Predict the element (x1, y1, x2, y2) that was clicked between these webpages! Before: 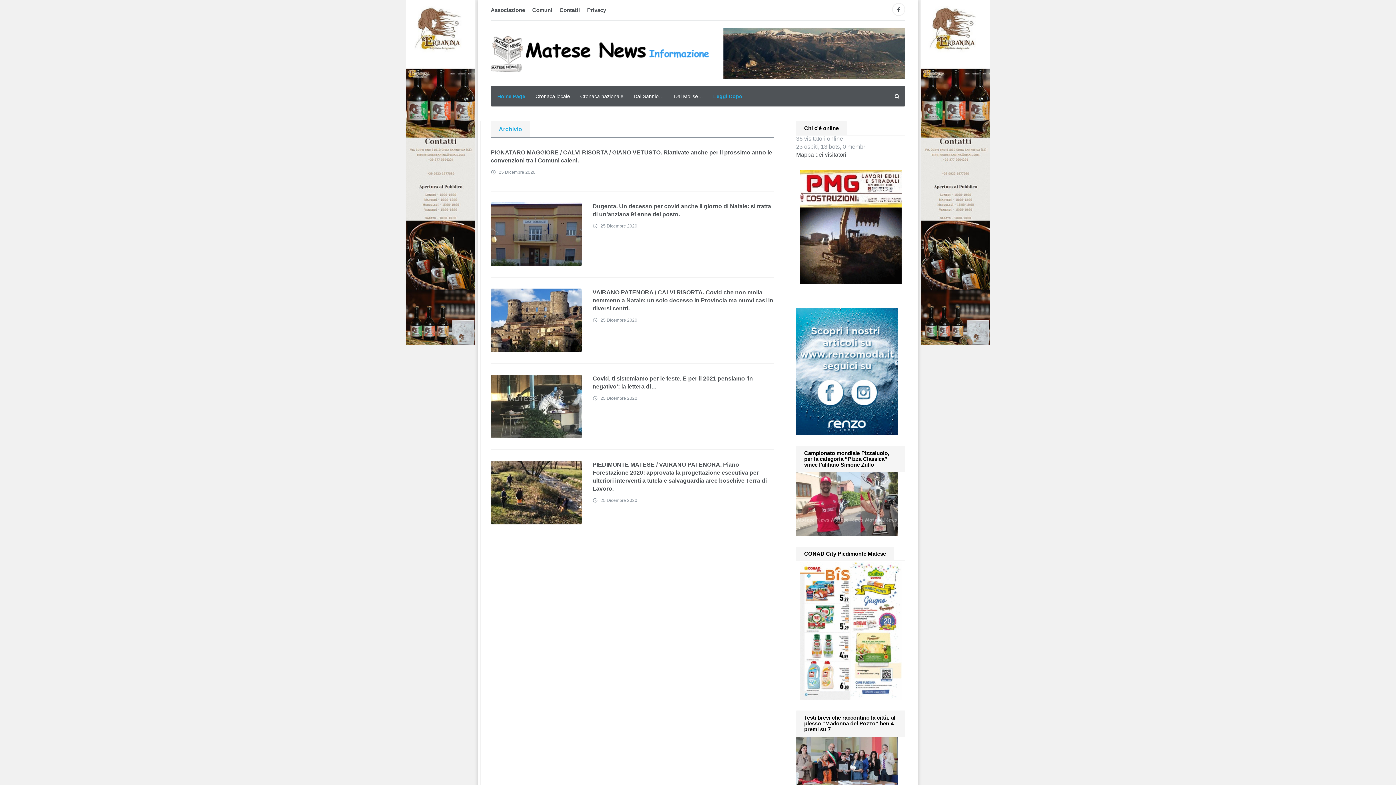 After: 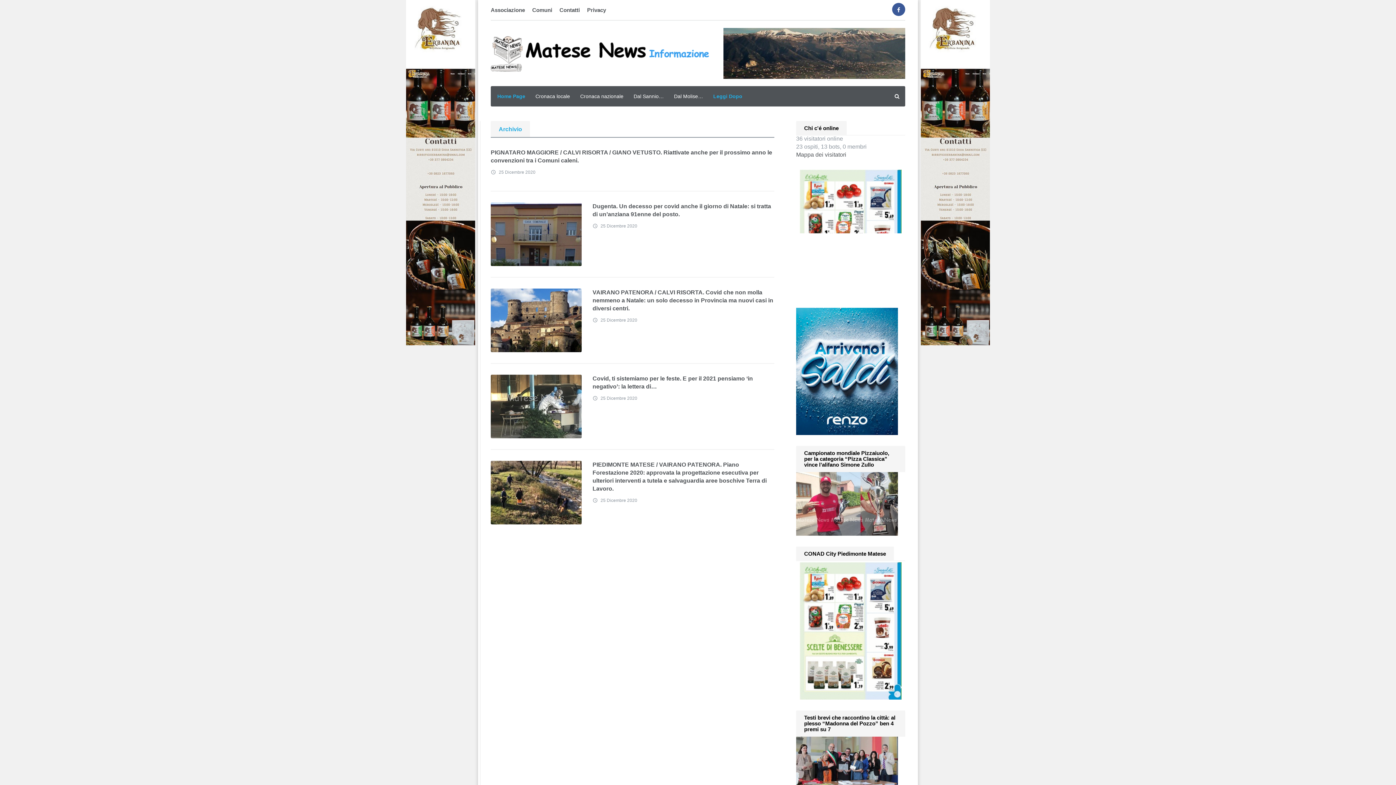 Action: bbox: (892, 0, 905, 18)